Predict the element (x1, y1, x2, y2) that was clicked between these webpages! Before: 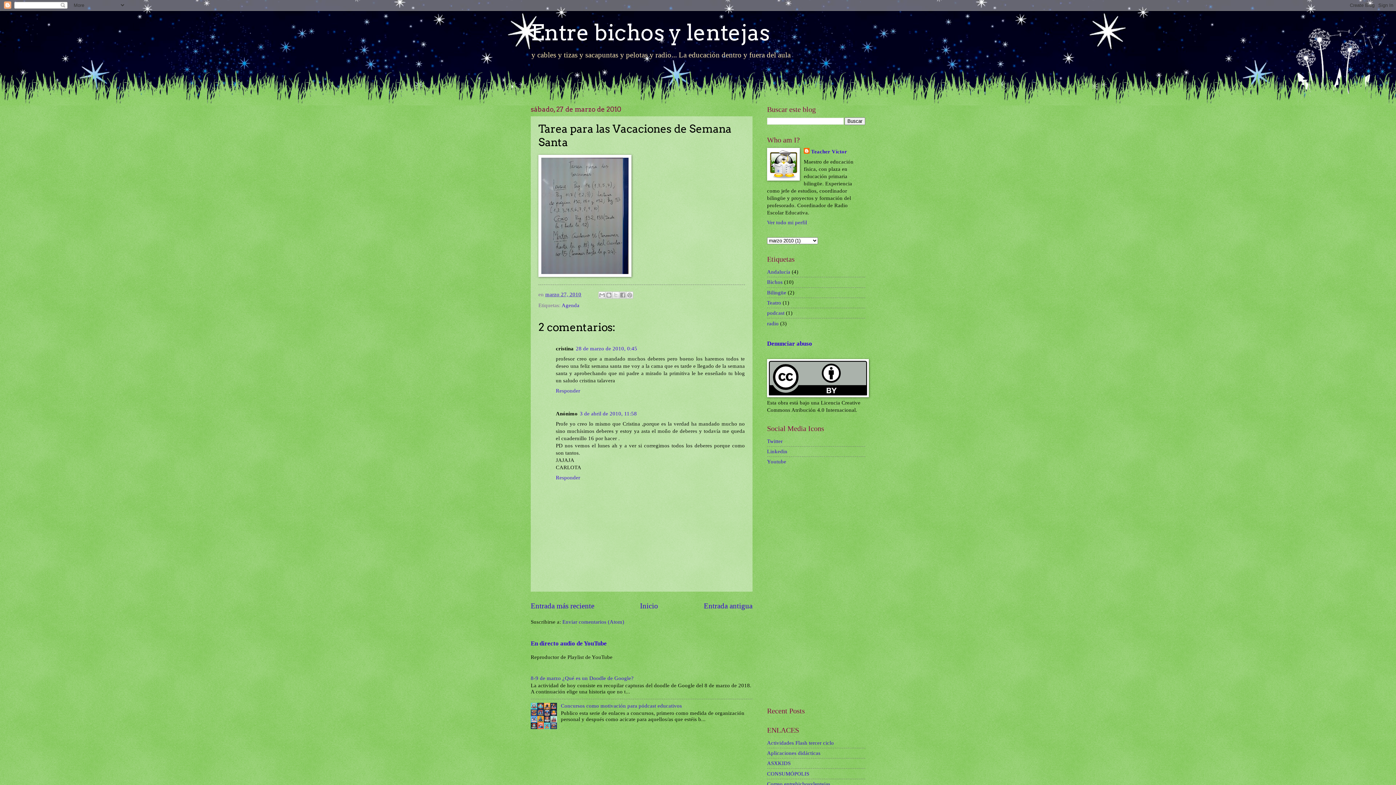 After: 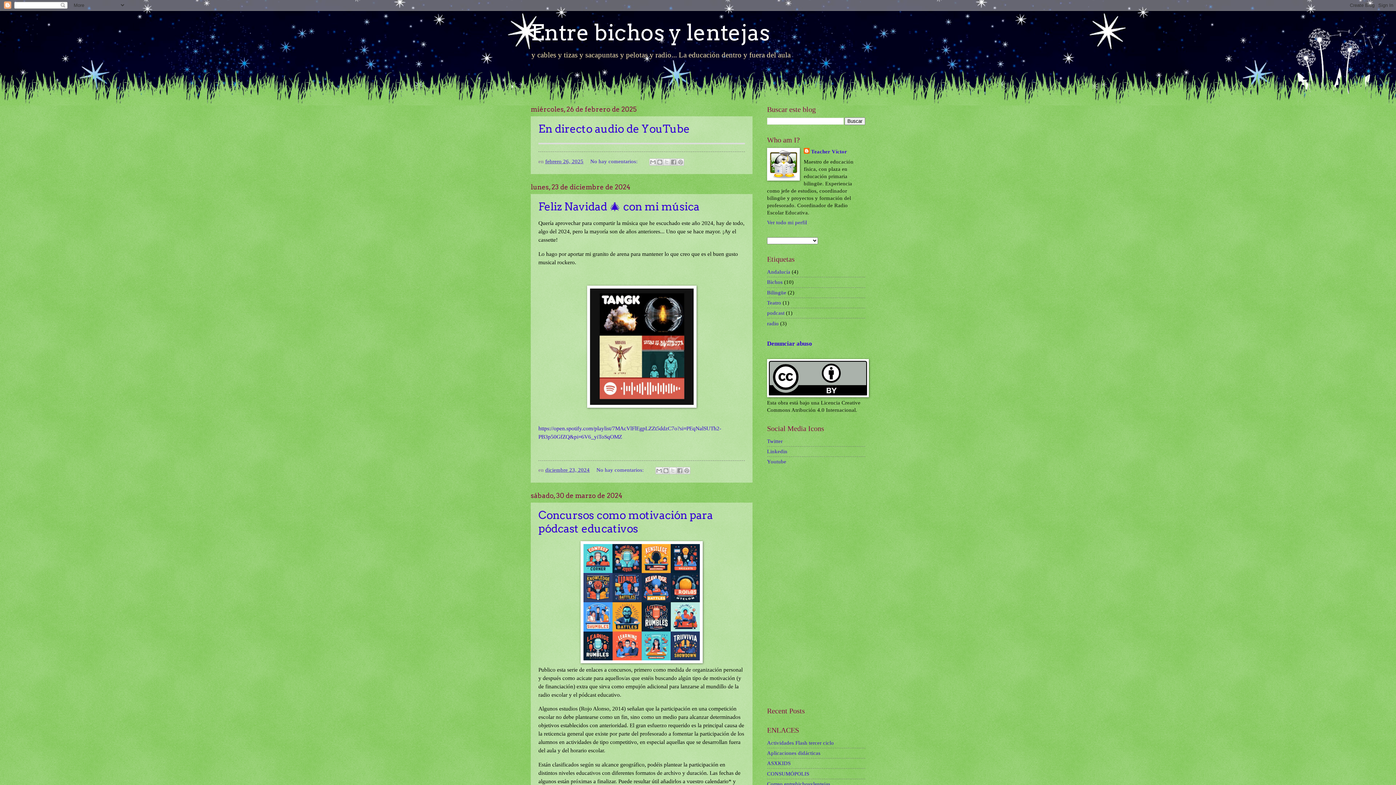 Action: label: Entre bichos y lentejas bbox: (530, 19, 769, 45)